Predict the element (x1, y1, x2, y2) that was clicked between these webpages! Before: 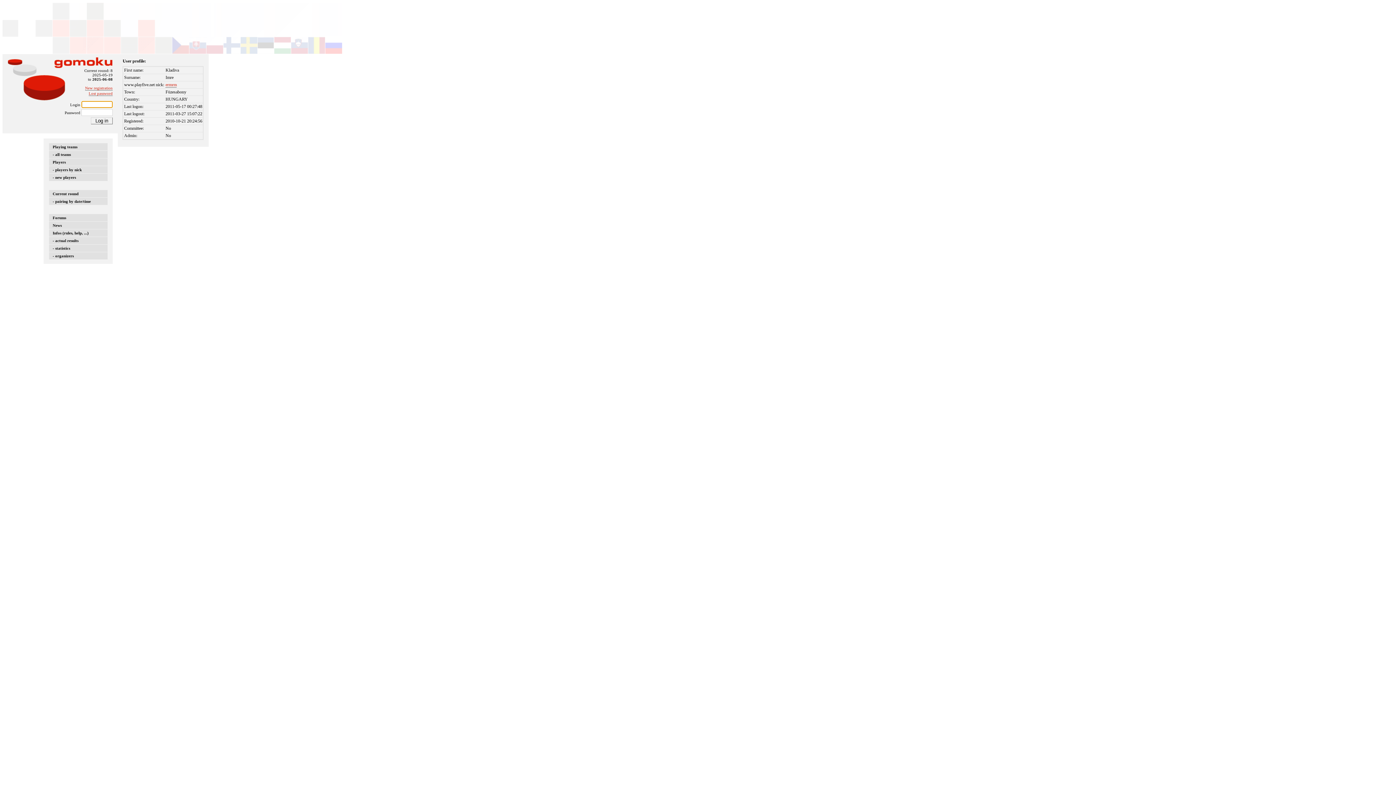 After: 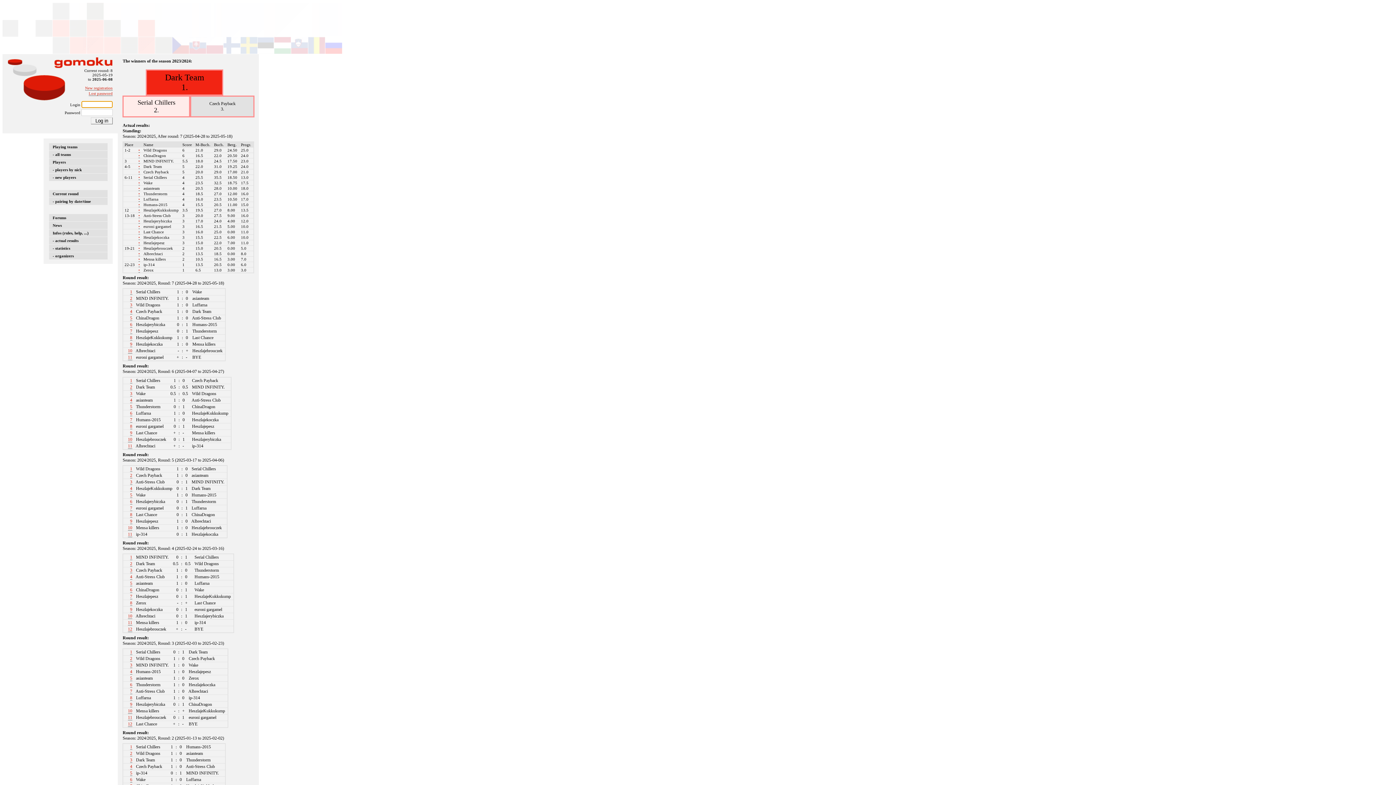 Action: label: - actual results bbox: (49, 237, 107, 244)